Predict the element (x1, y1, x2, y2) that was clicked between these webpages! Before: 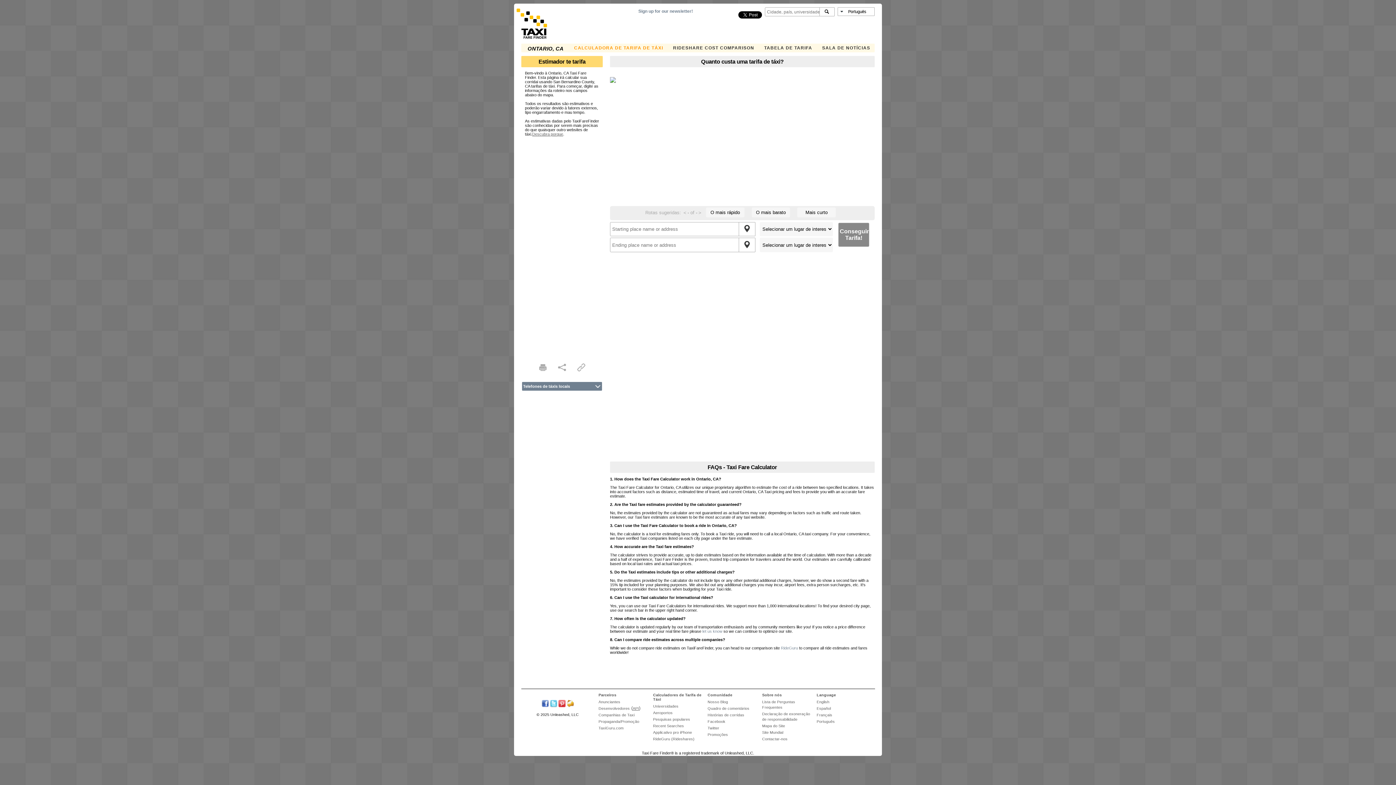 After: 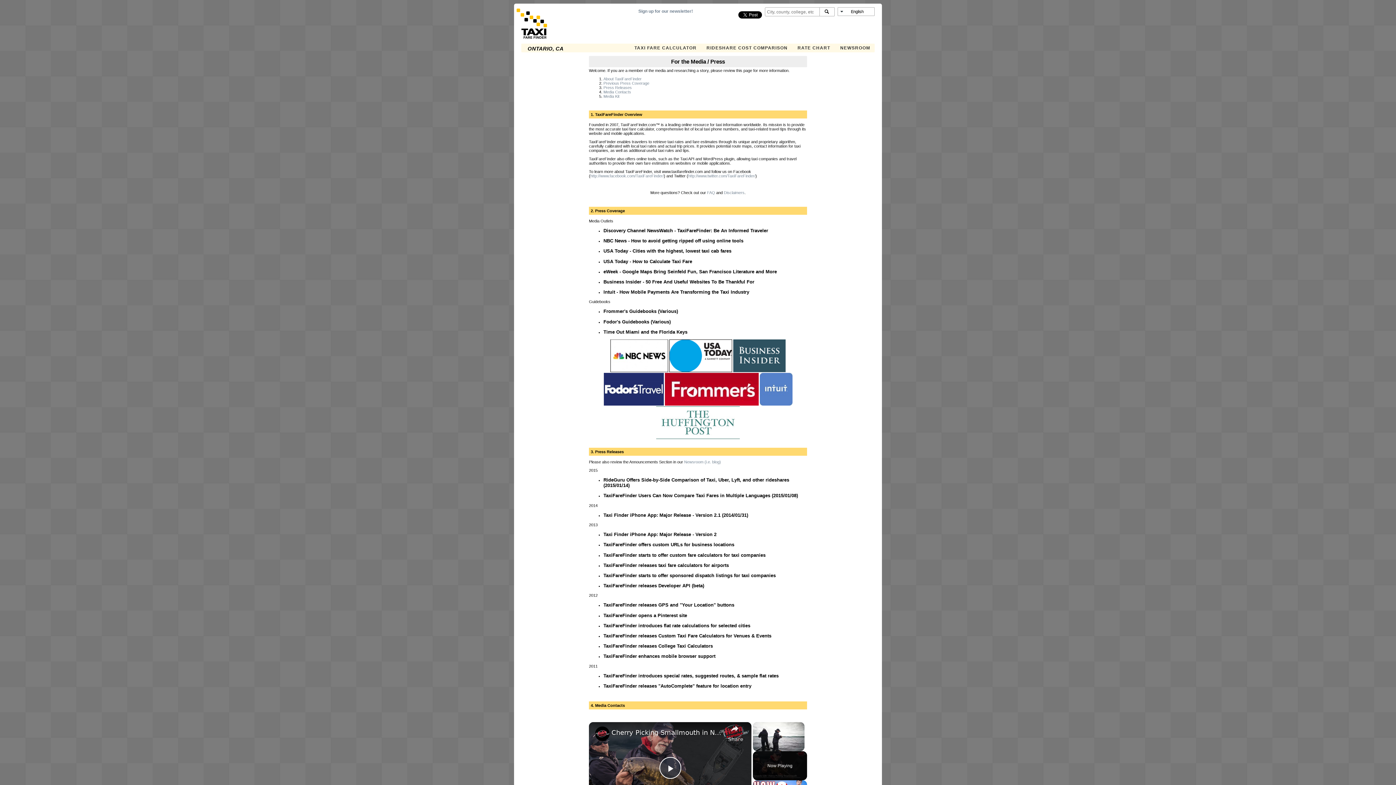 Action: label: Propaganda/Promoção bbox: (598, 719, 639, 724)